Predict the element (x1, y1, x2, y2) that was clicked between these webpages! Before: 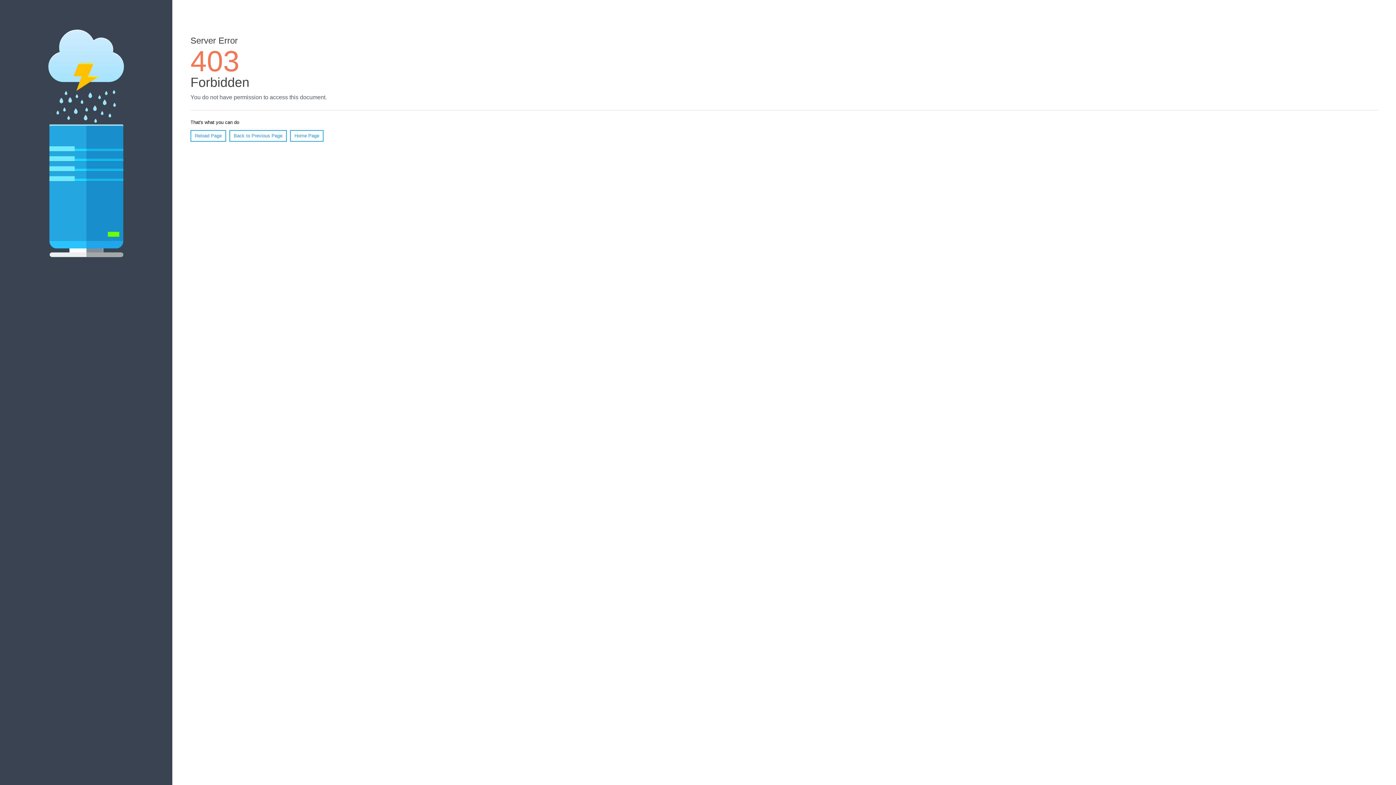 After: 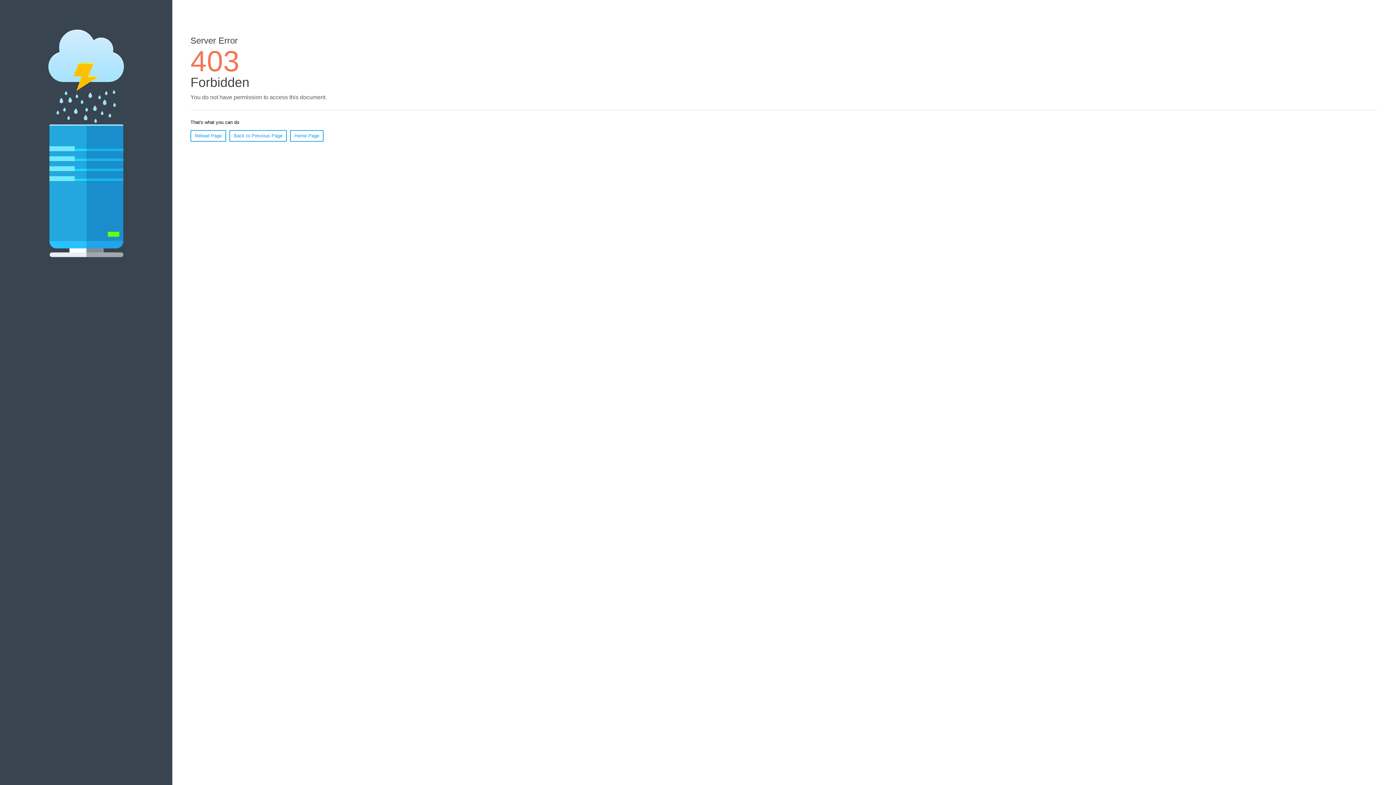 Action: bbox: (190, 130, 226, 141) label: Reload Page